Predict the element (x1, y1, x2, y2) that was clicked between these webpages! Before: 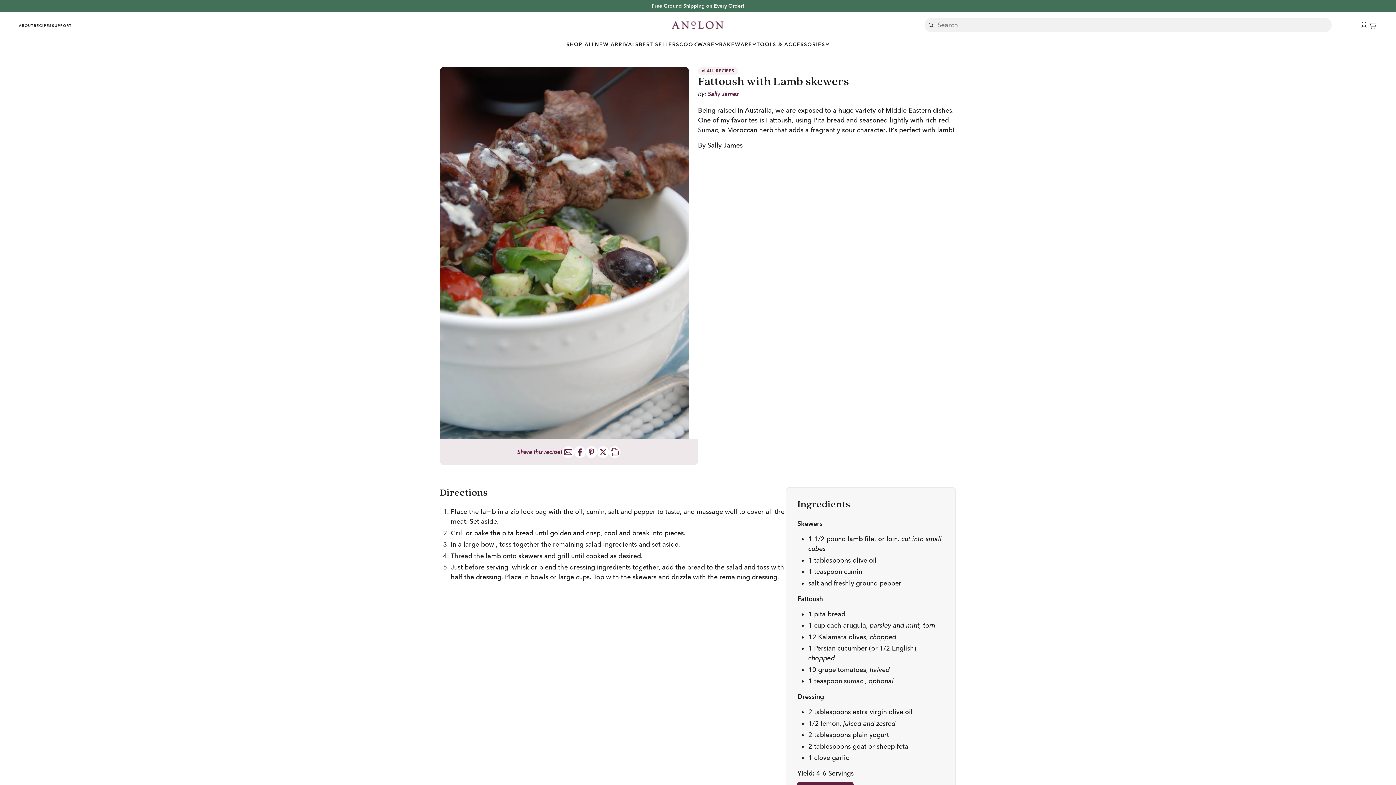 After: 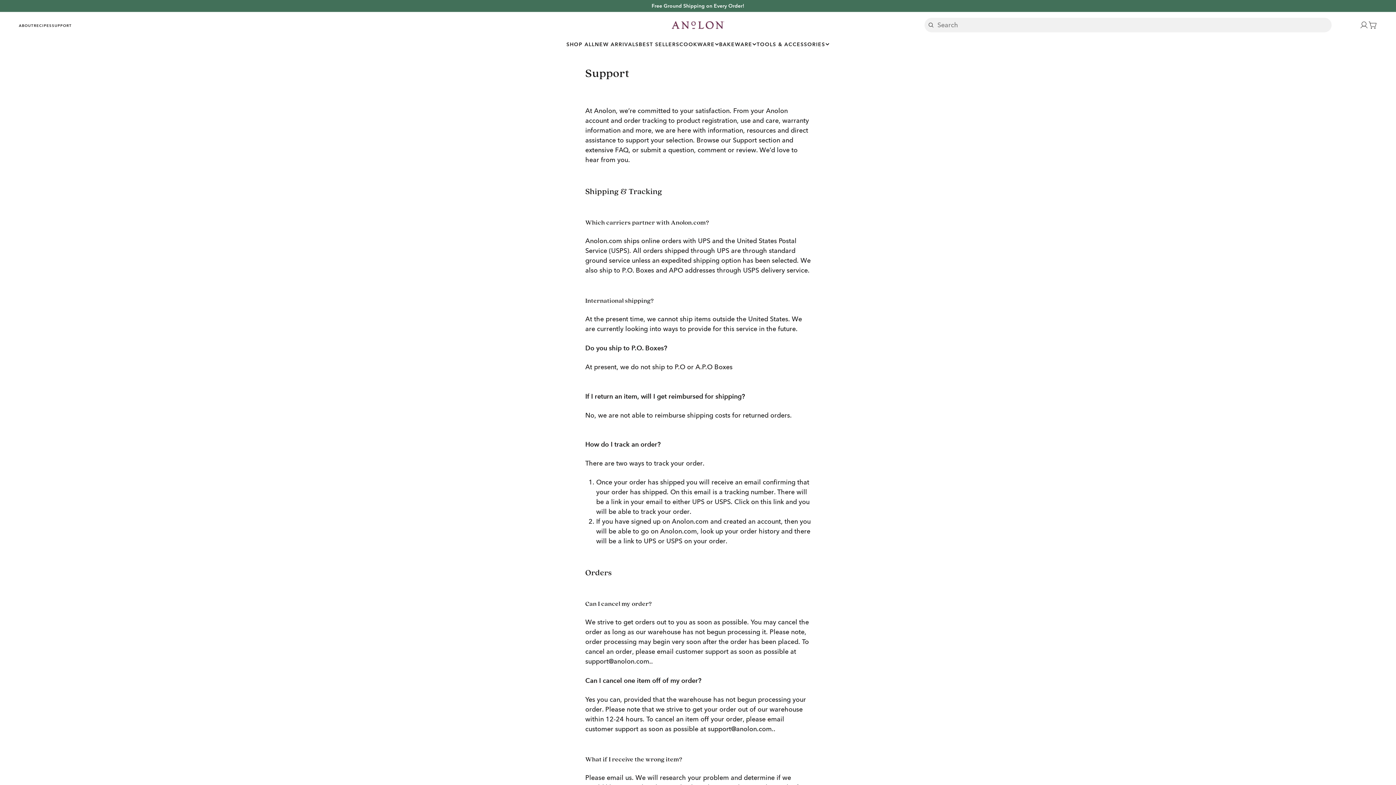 Action: bbox: (51, 21, 71, 28) label: SUPPORT